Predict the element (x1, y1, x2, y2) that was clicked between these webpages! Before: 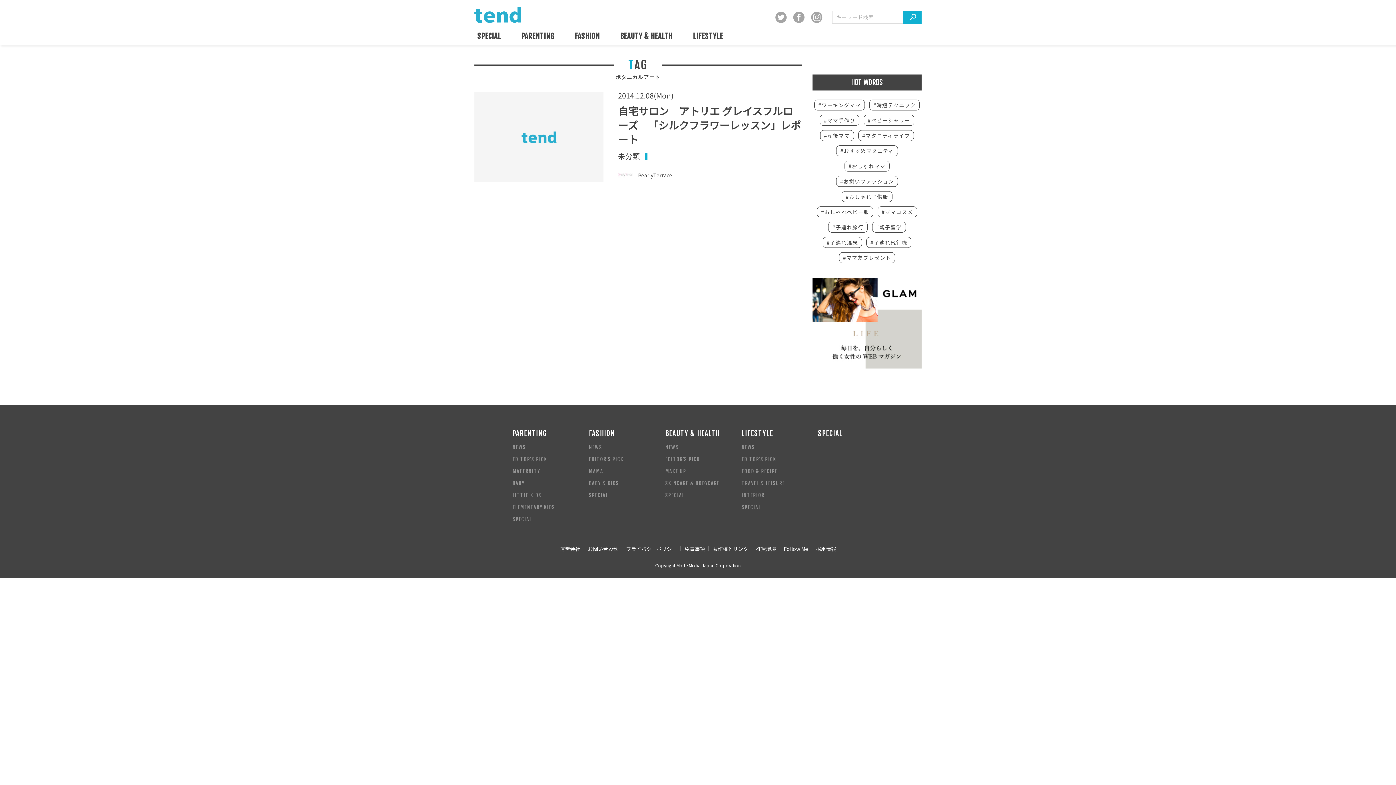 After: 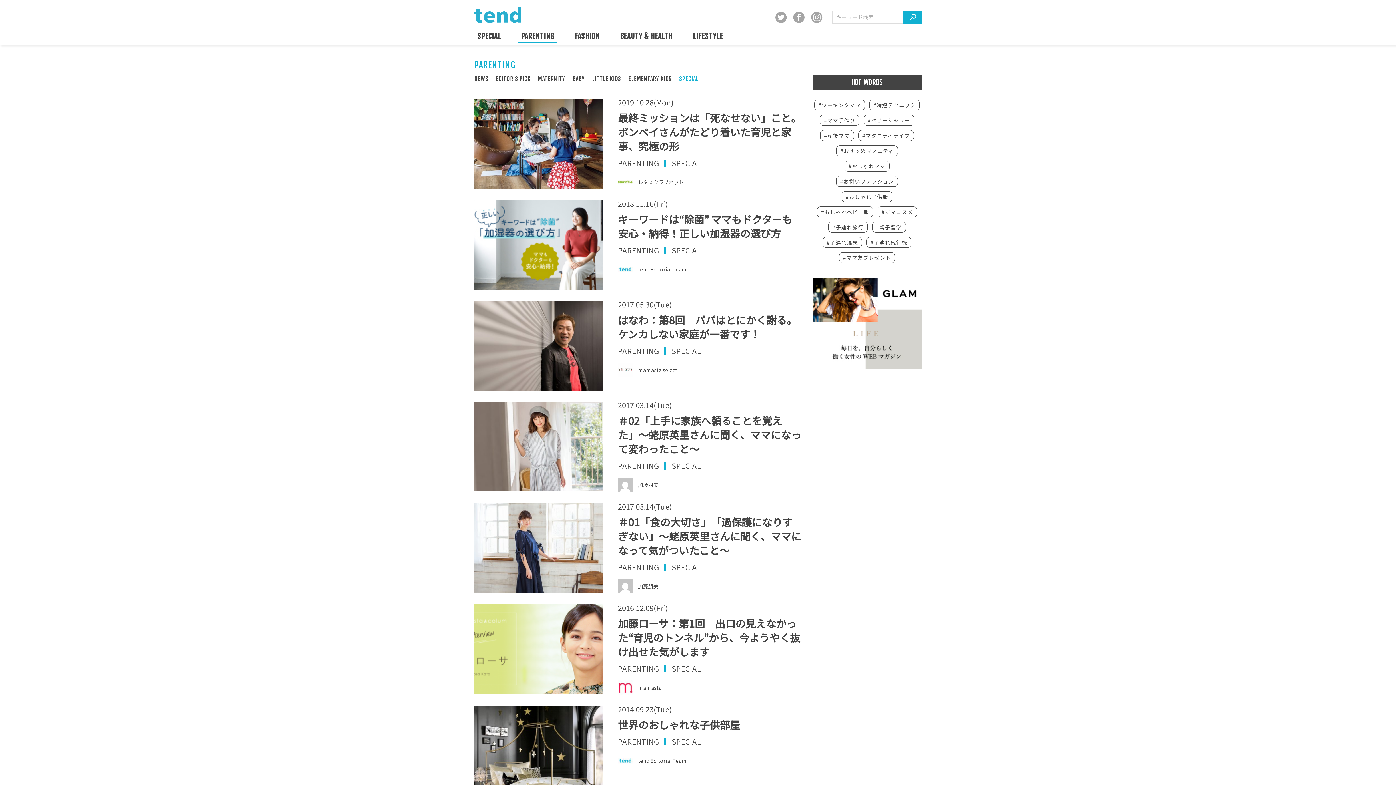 Action: label: SPECIAL bbox: (512, 516, 531, 522)